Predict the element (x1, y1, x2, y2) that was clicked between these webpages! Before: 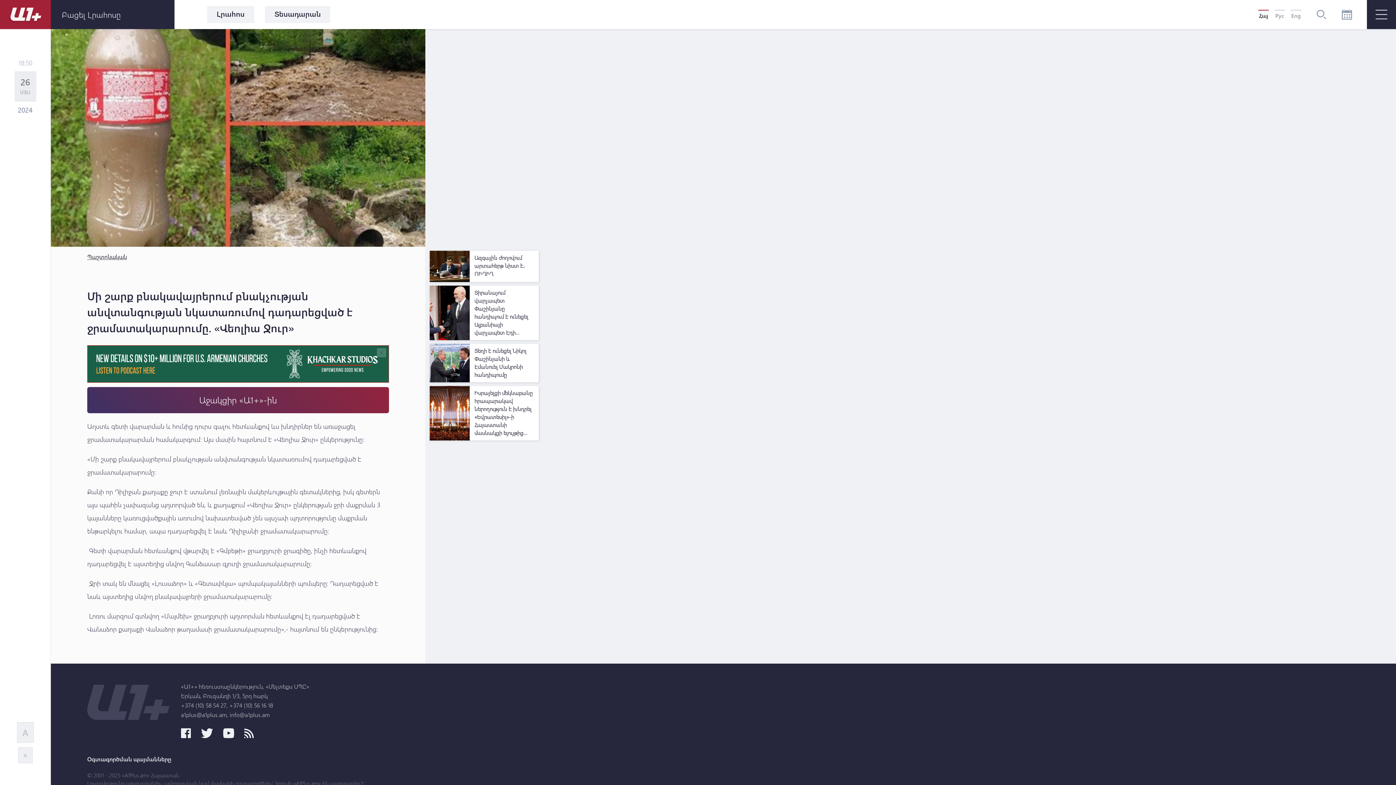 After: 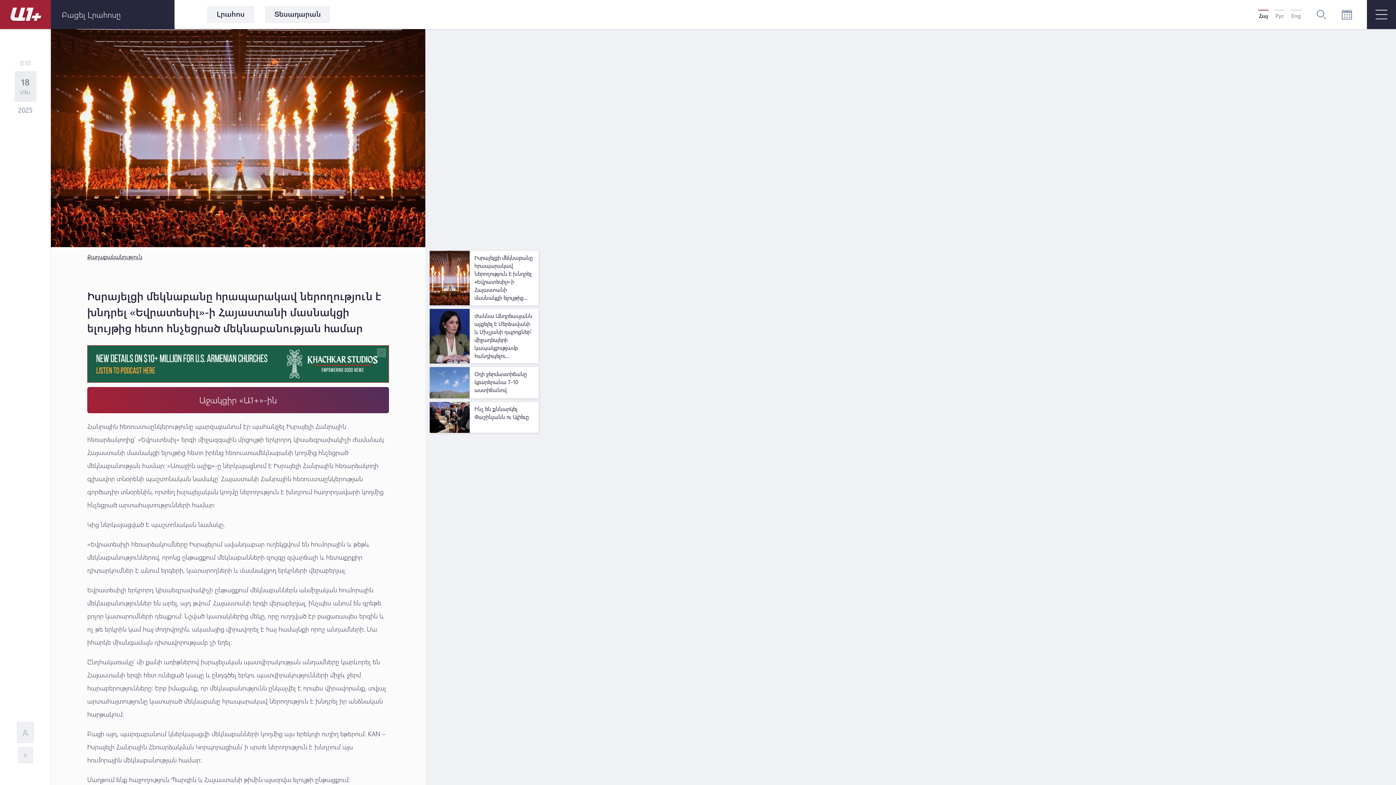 Action: label: Իսրայելցի մեկնաբանը հրապարակավ ներողություն է խնդրել «Եվրատեսիլ»-ի Հայաստանի մասնակցի ելույթից հետո հնչեցրած մեկնաբանության համար bbox: (474, 388, 534, 436)